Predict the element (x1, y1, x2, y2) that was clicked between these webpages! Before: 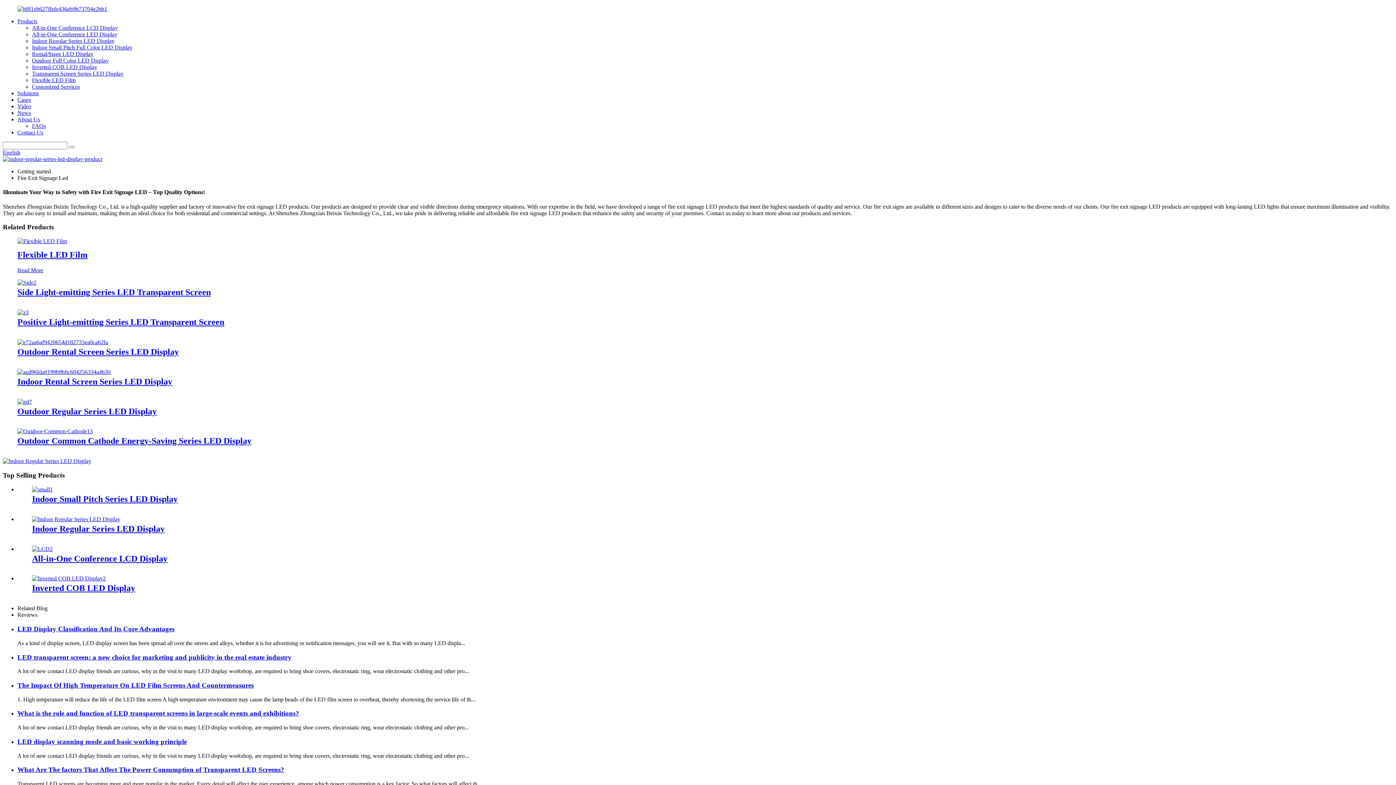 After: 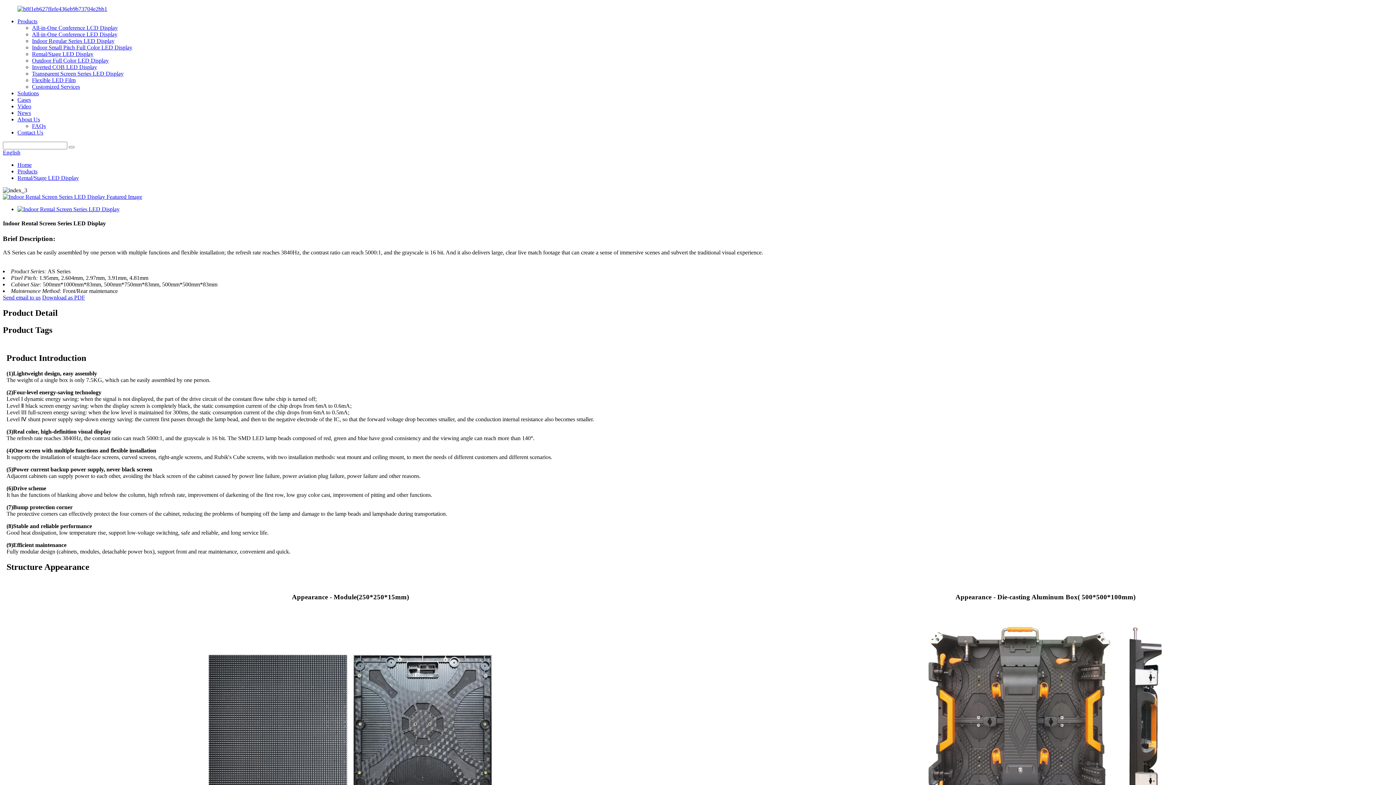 Action: bbox: (17, 368, 110, 375)